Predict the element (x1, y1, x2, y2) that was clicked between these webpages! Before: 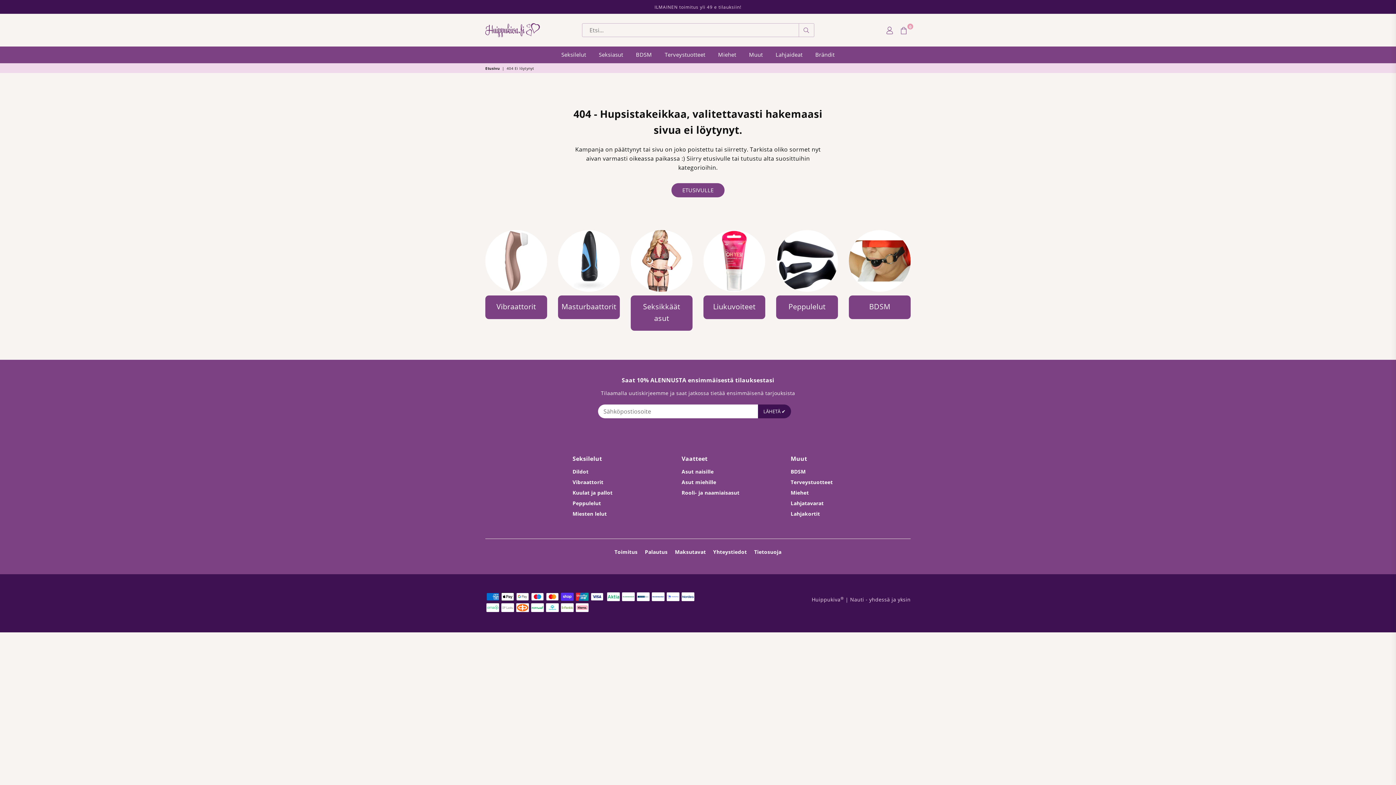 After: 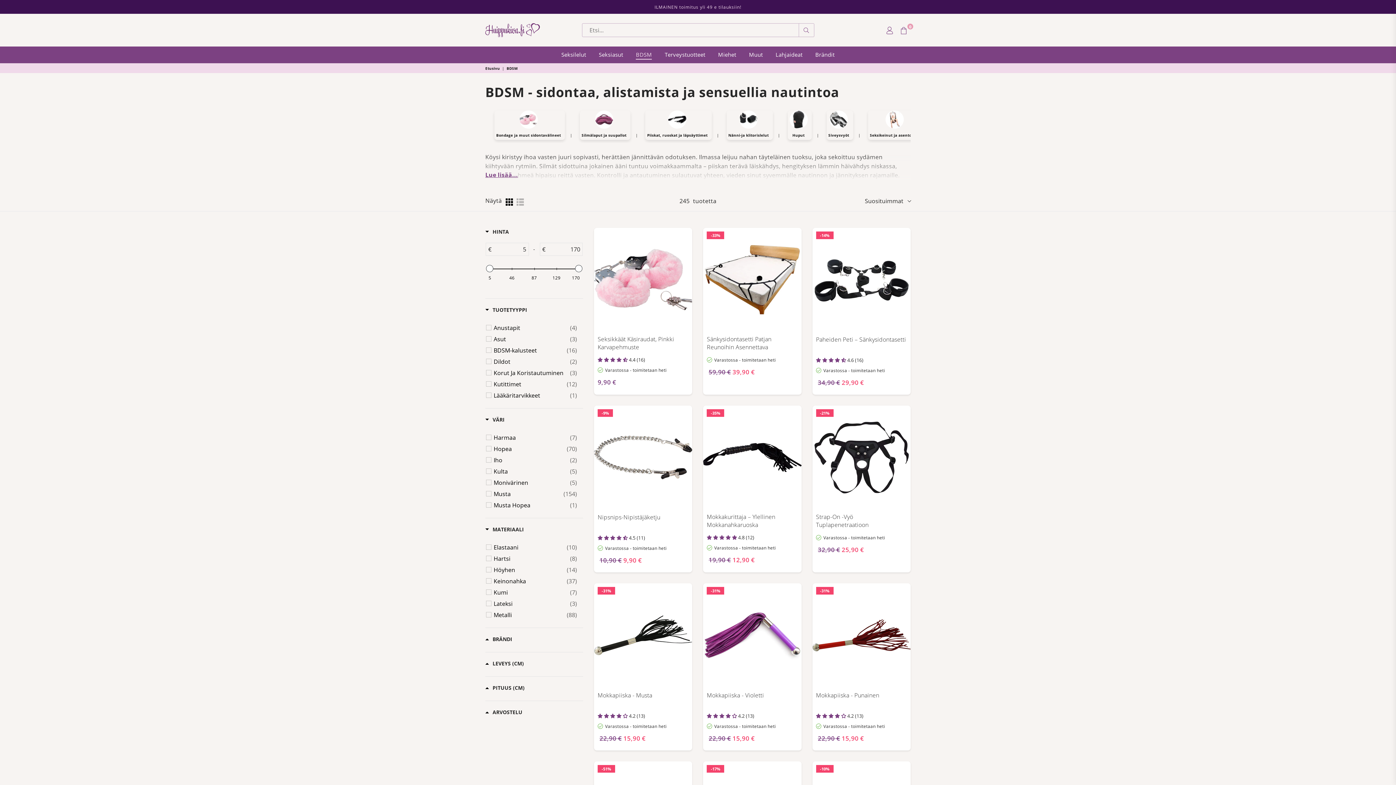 Action: bbox: (790, 468, 805, 475) label: BDSM